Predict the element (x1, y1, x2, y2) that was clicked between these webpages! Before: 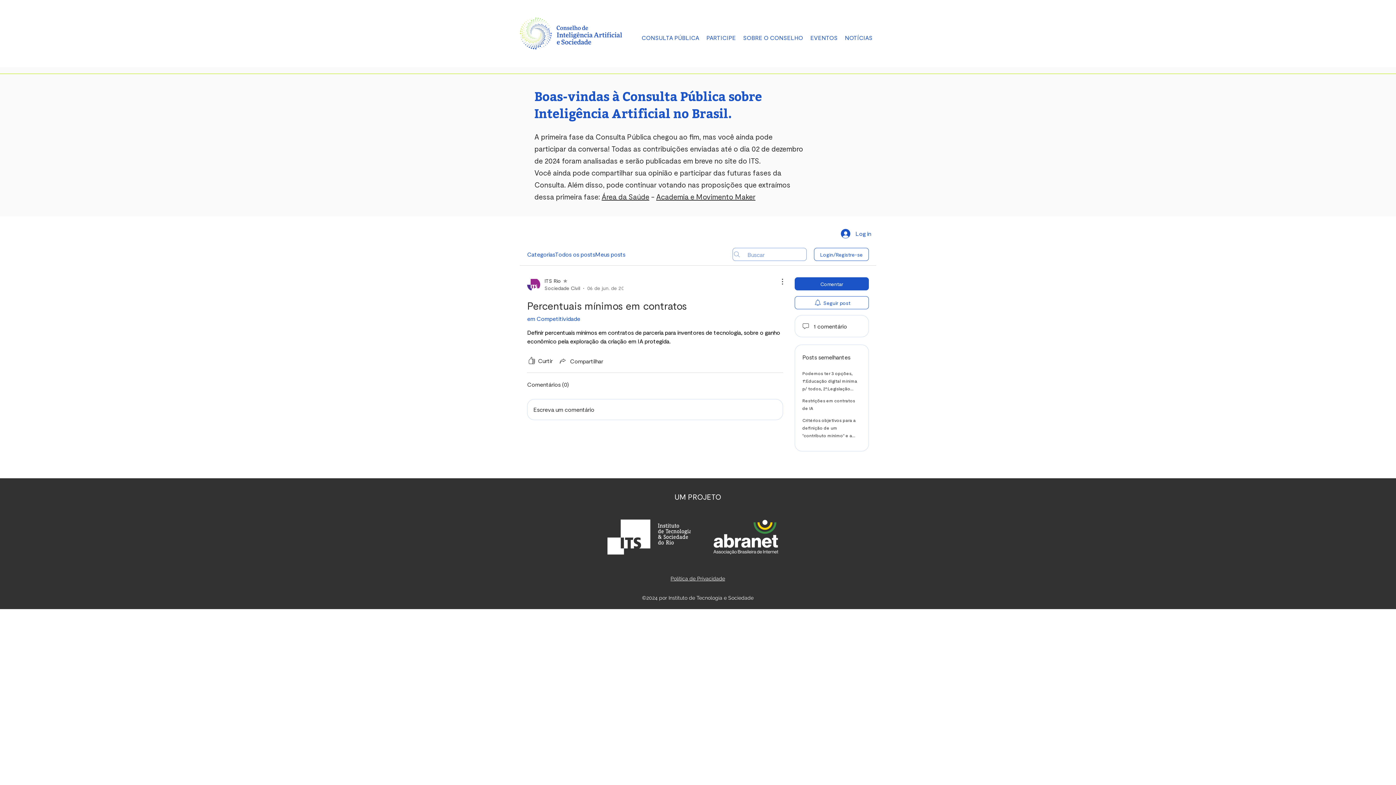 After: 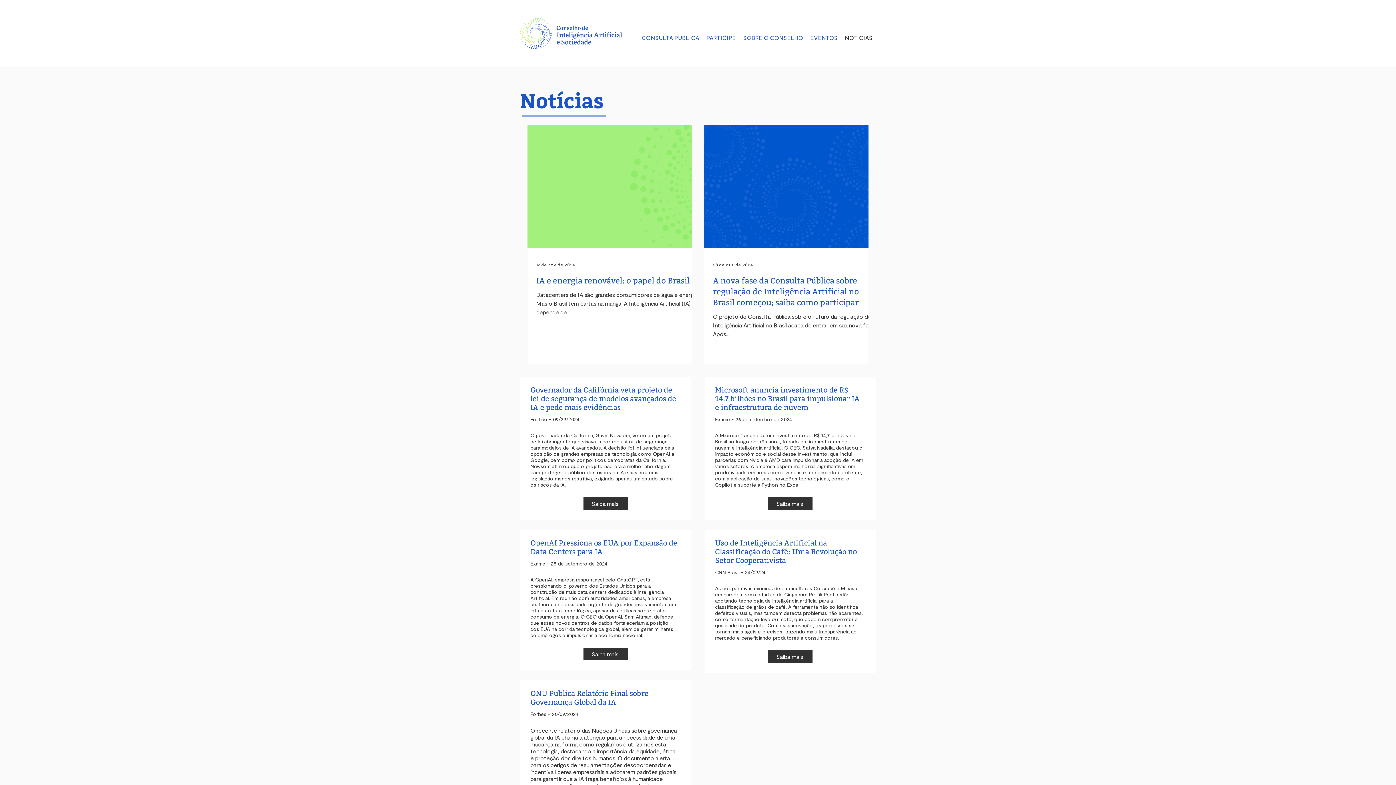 Action: label: NOTÍCIAS bbox: (841, 32, 876, 42)